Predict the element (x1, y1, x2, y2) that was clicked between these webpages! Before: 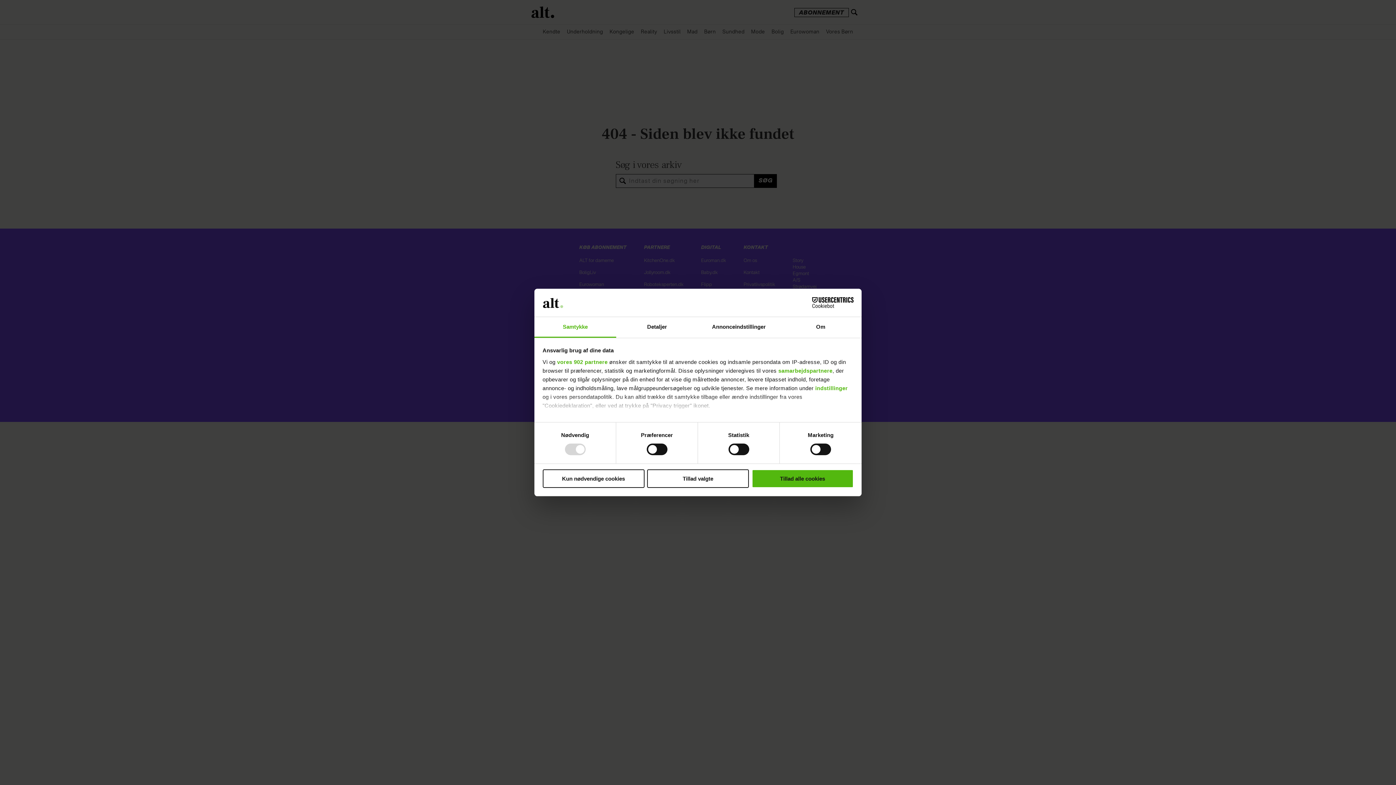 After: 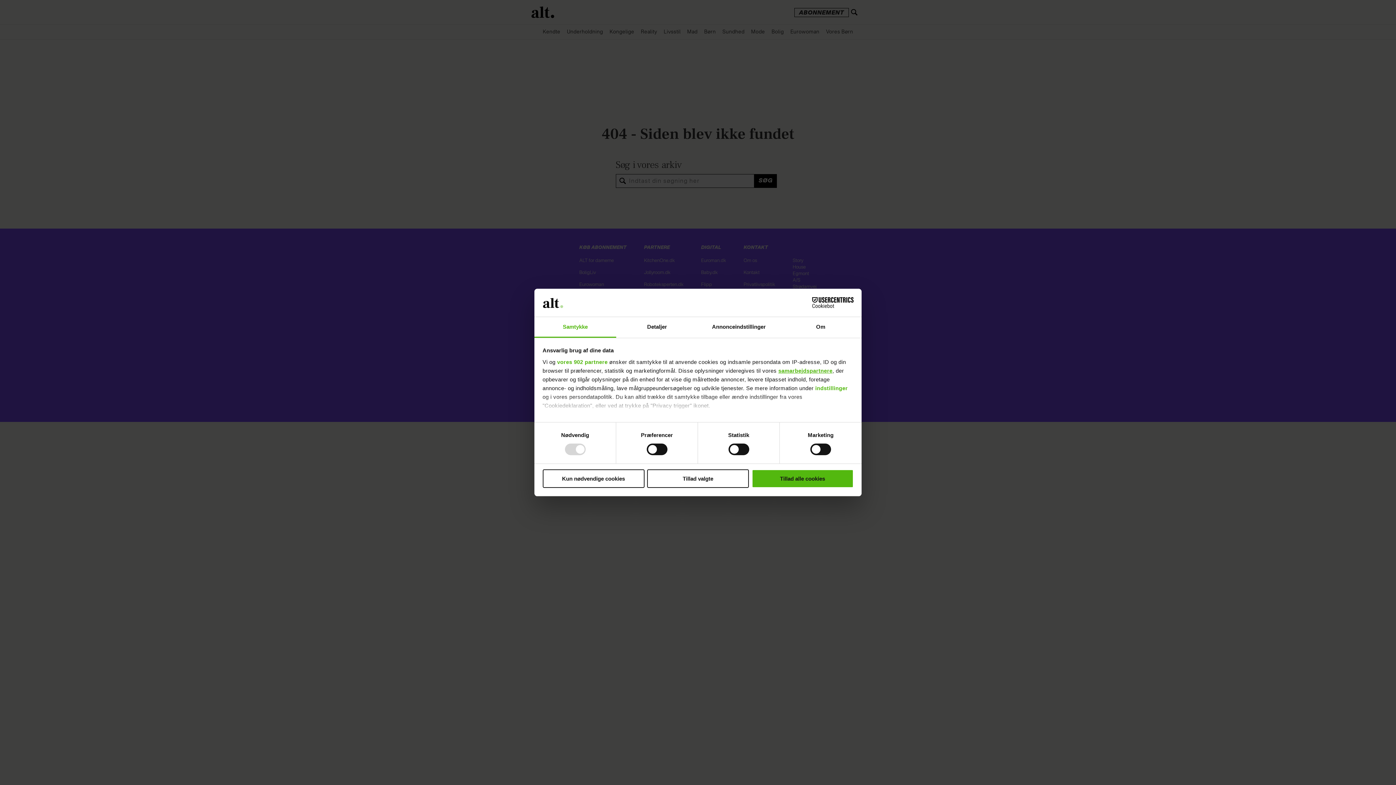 Action: label: samarbejdspartnere bbox: (778, 367, 832, 373)